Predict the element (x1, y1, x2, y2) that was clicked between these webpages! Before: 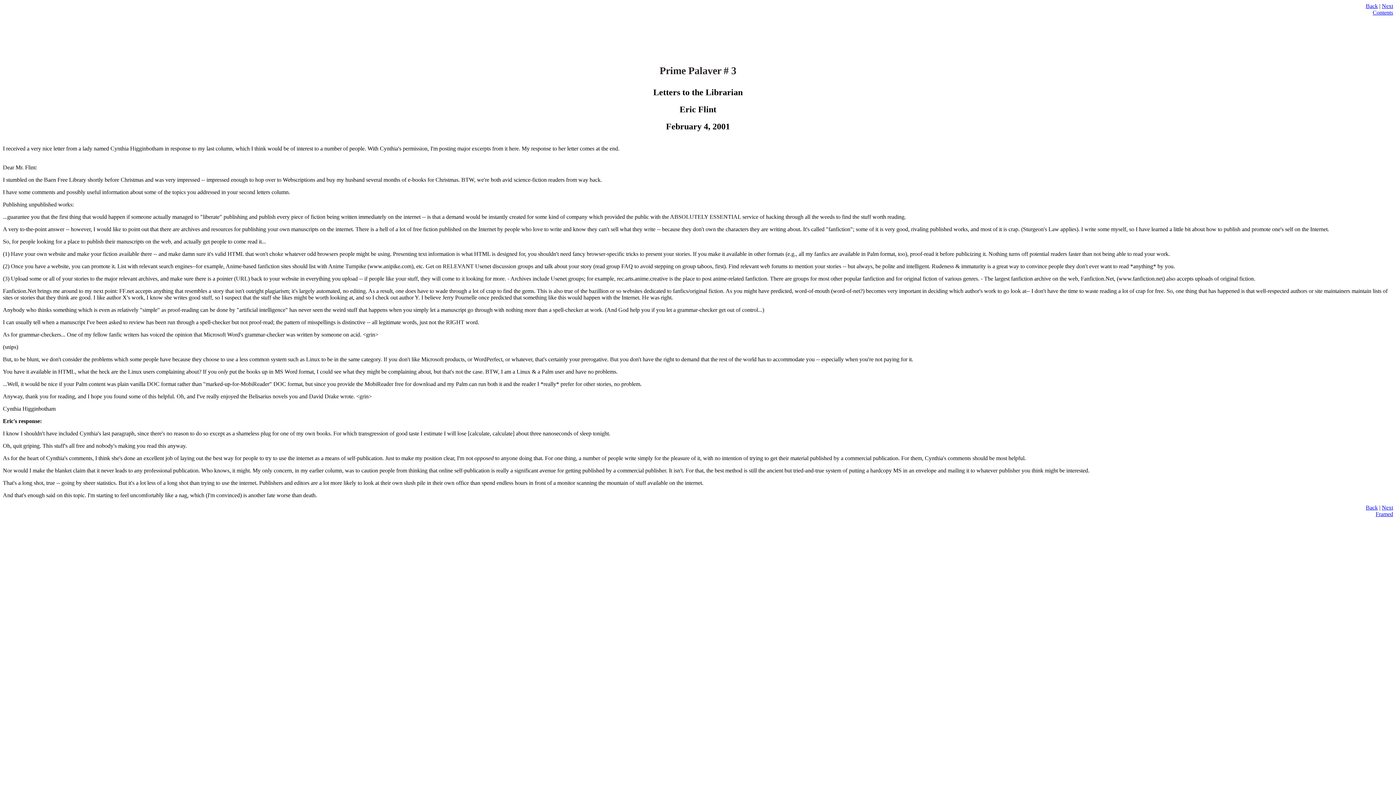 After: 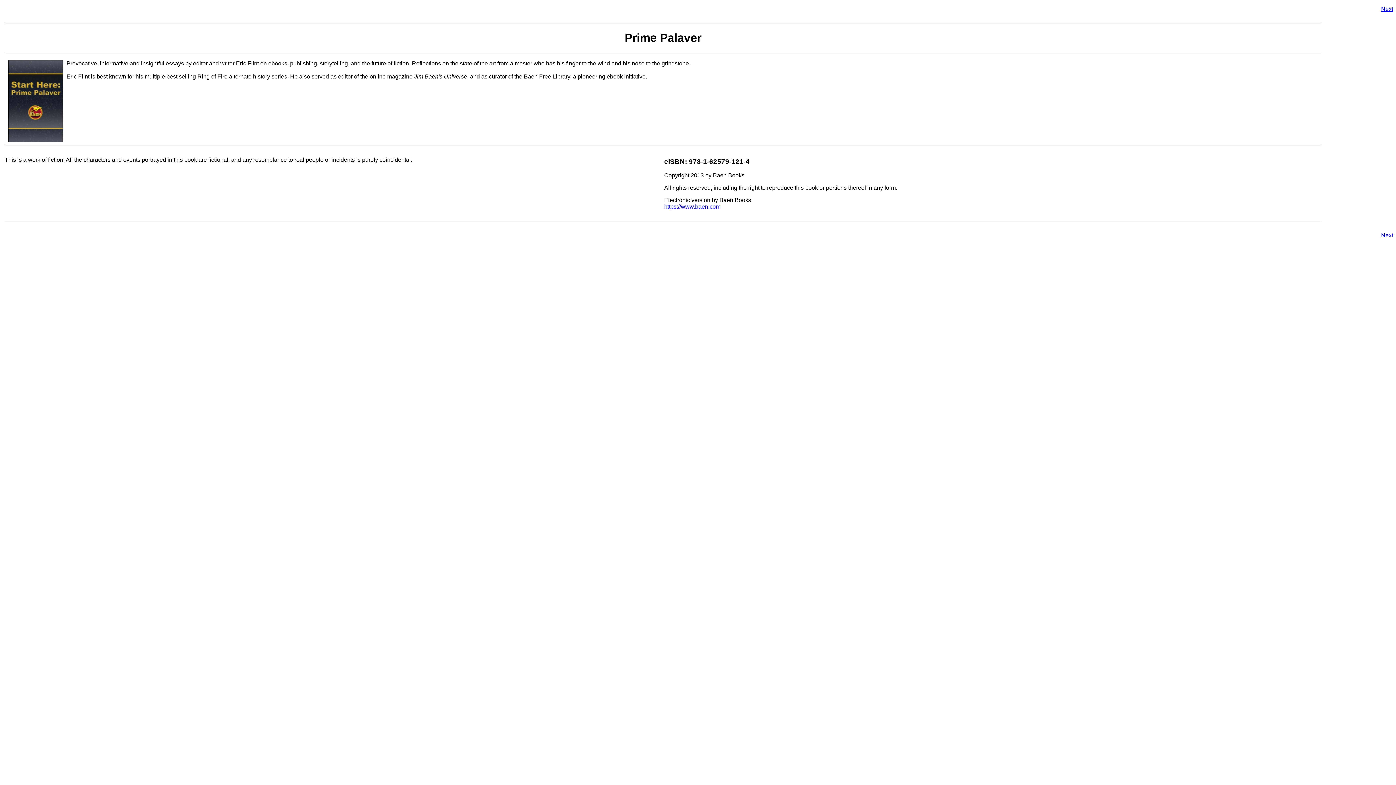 Action: bbox: (1382, 504, 1393, 510) label: Next